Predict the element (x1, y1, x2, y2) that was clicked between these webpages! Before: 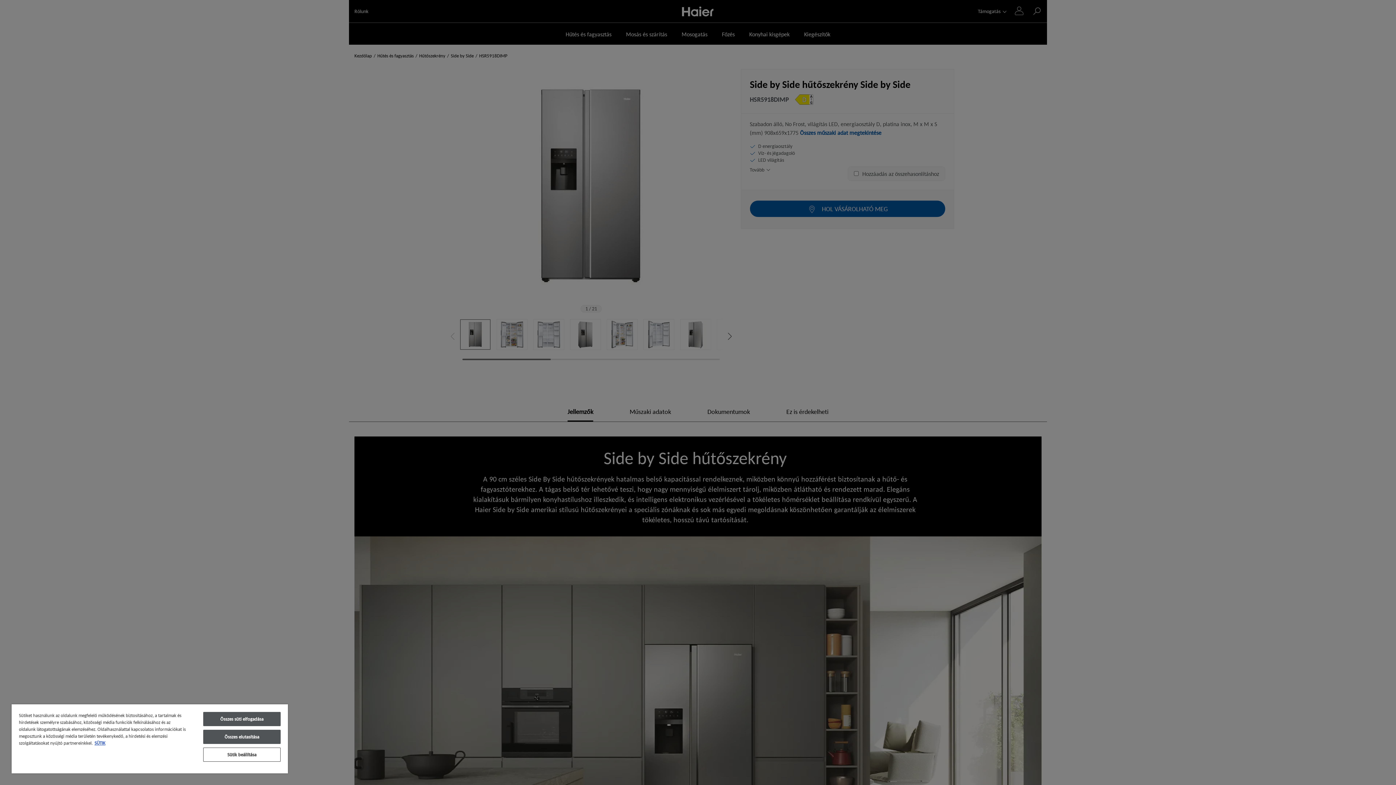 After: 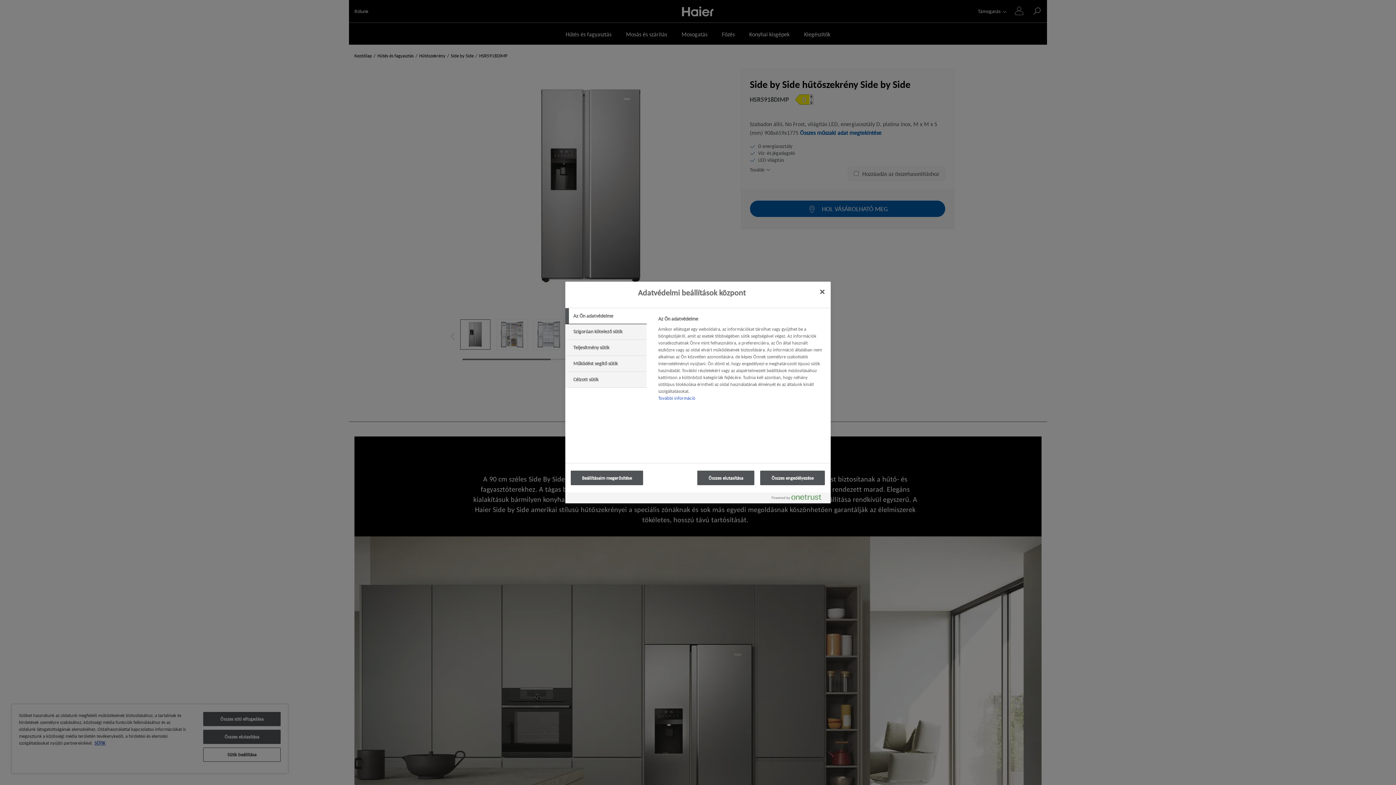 Action: label: Sütik beállítása bbox: (203, 748, 280, 762)